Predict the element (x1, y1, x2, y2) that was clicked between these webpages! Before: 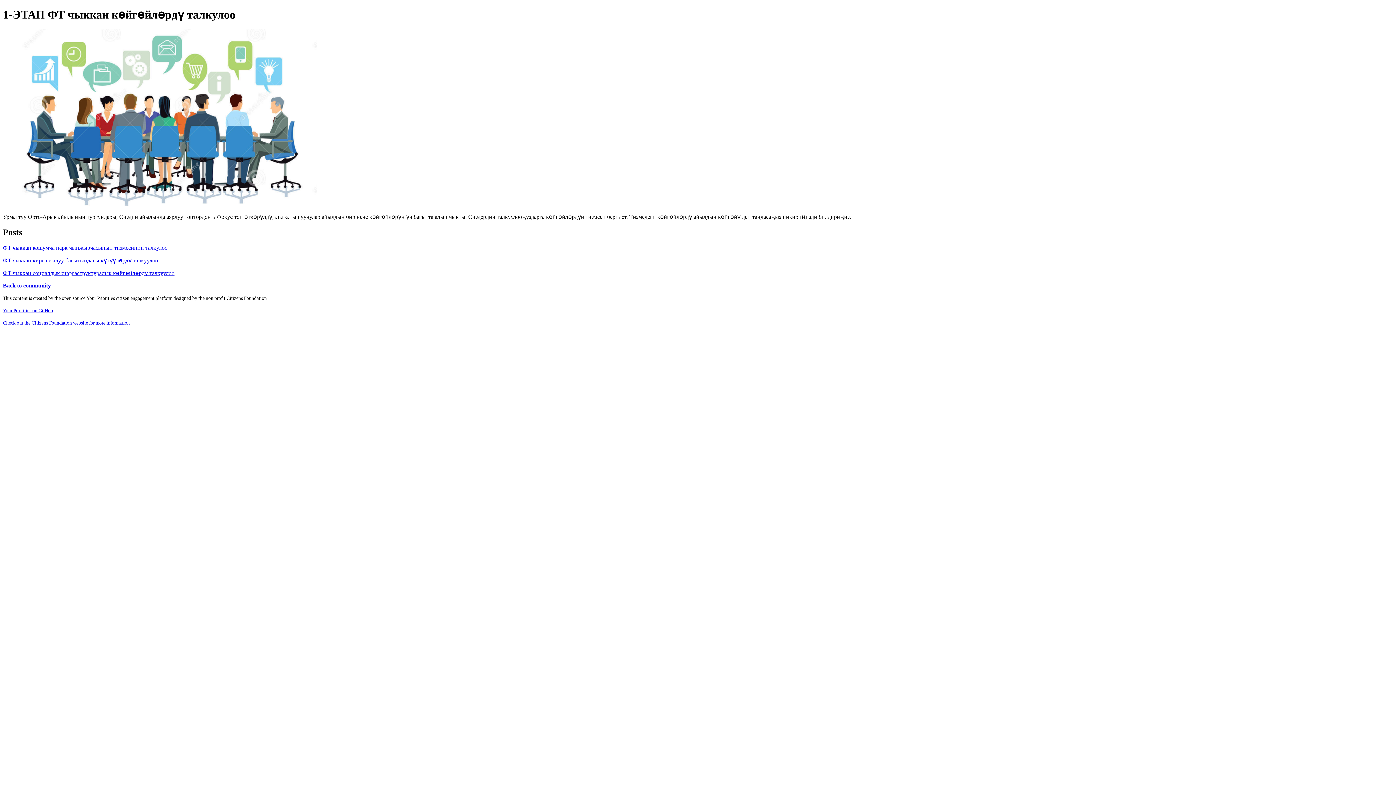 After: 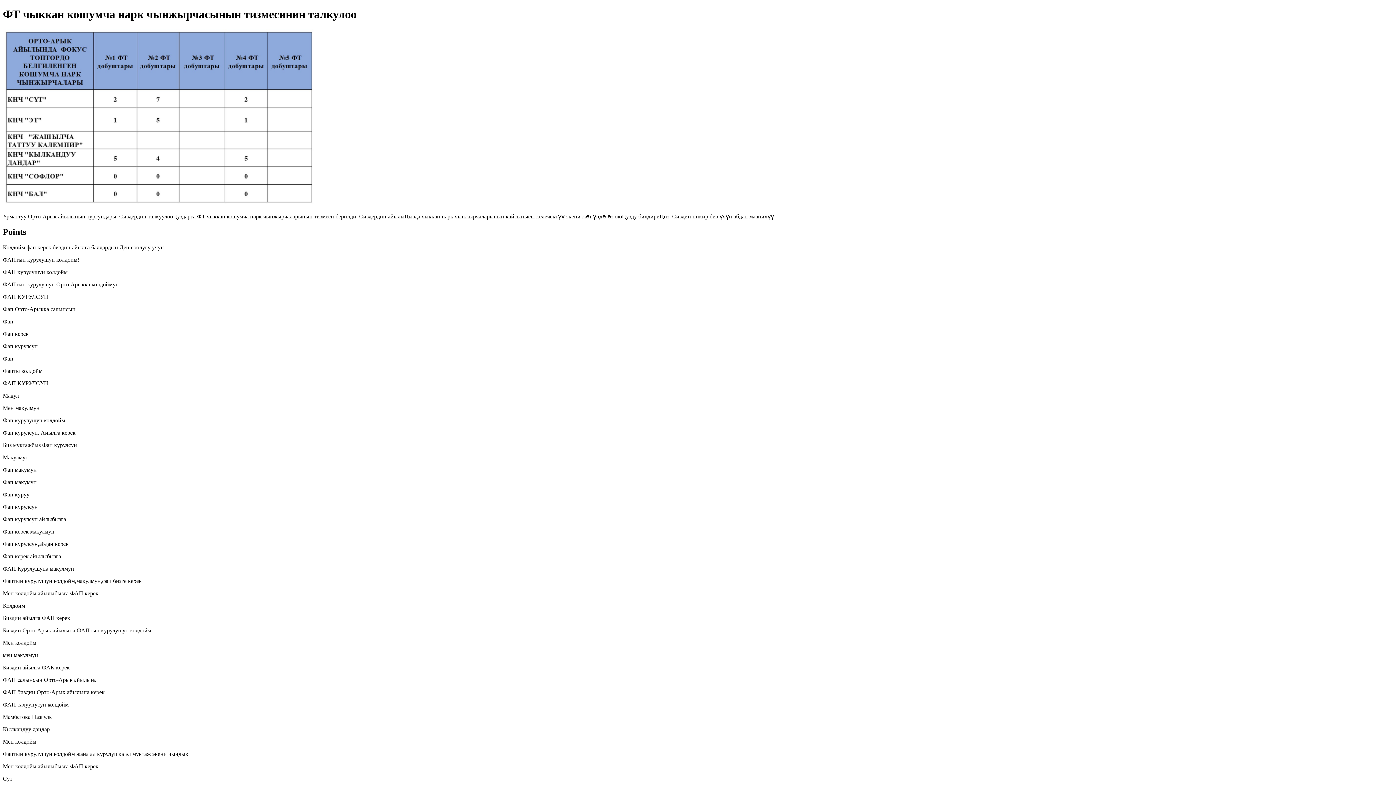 Action: label: ФТ чыккан кошумча нарк чынжырчасынын тизмесинин талкулоо bbox: (2, 244, 1393, 251)